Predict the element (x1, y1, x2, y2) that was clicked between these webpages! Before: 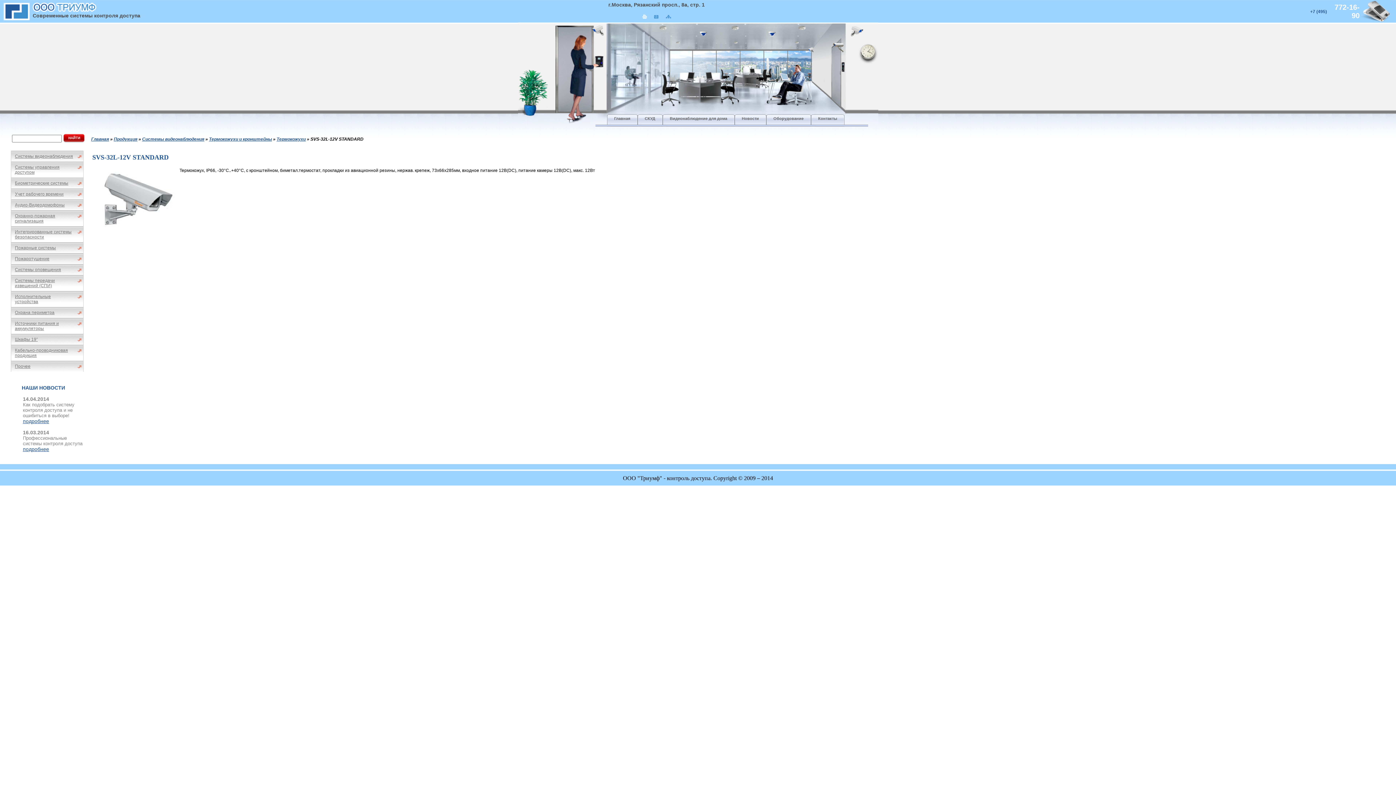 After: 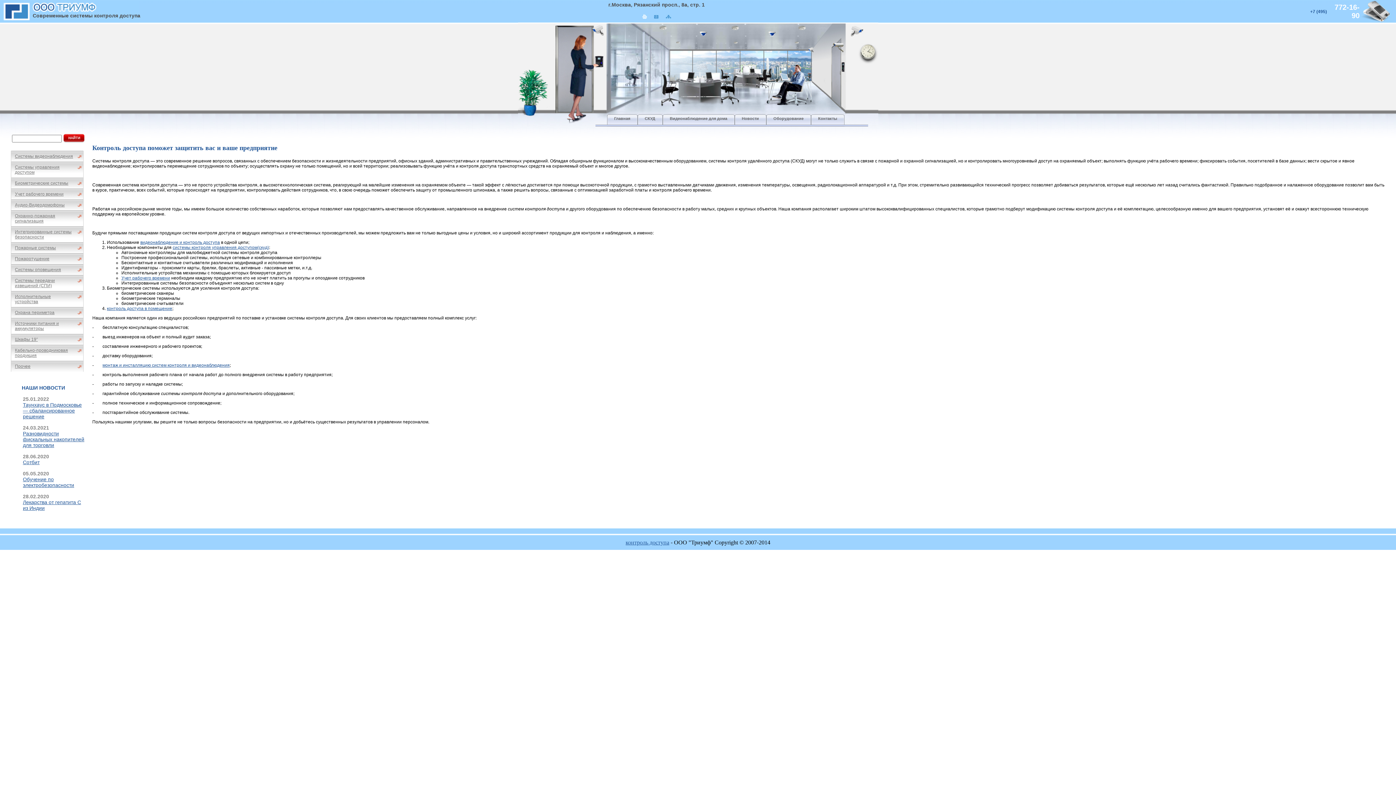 Action: bbox: (654, 14, 664, 20)